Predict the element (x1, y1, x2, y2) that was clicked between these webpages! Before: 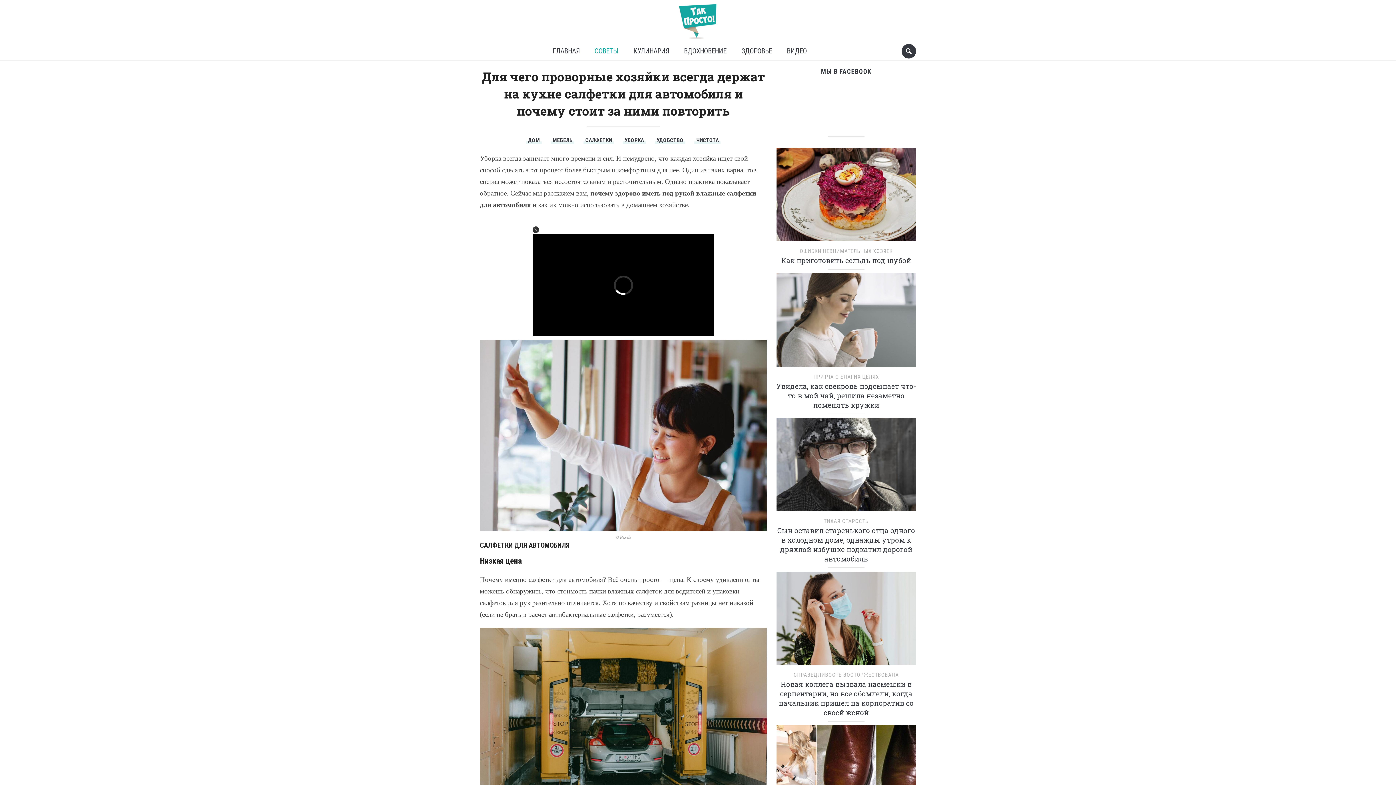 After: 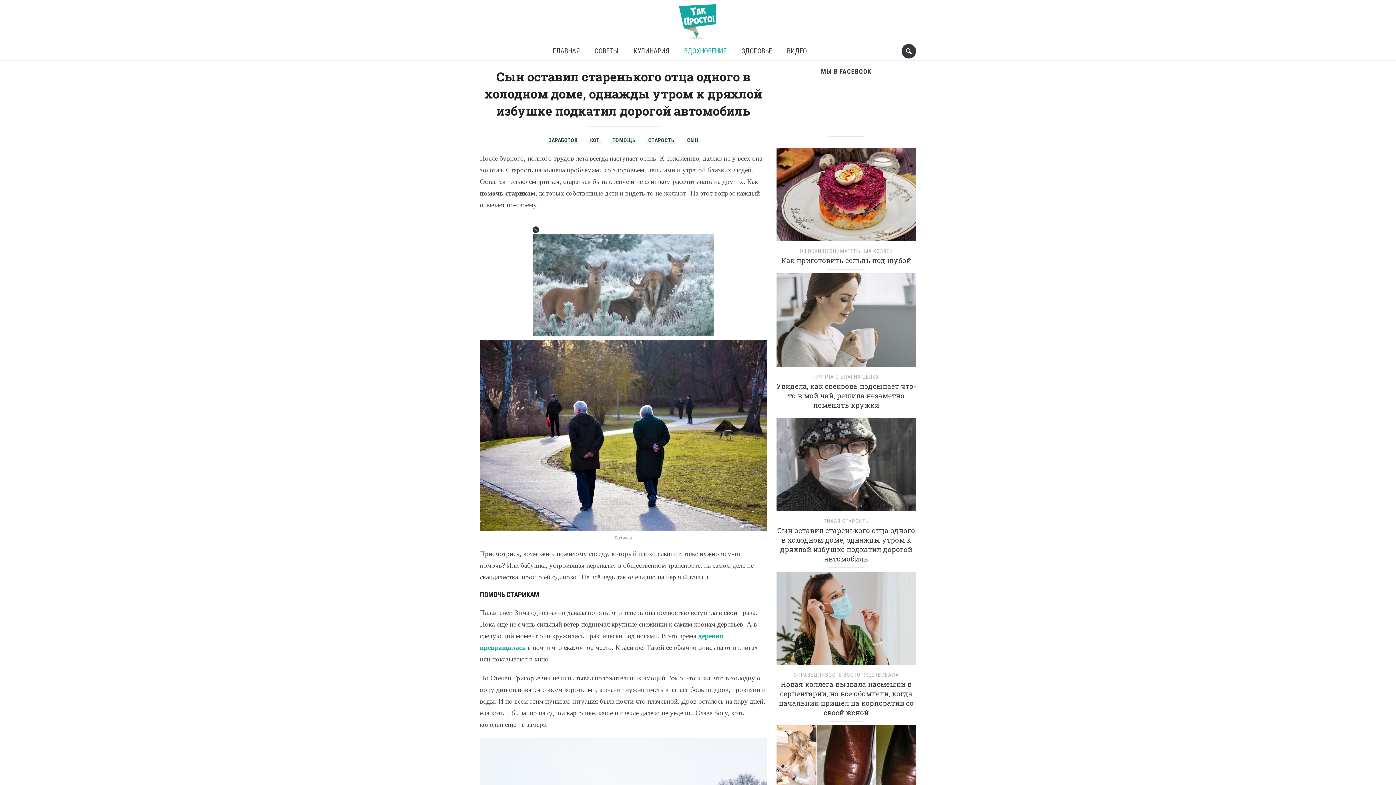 Action: bbox: (777, 526, 915, 563) label: Сын оставил старенького отца одного в холодном доме, однажды утром к дряхлой избушке подкатил дорогой автомобиль